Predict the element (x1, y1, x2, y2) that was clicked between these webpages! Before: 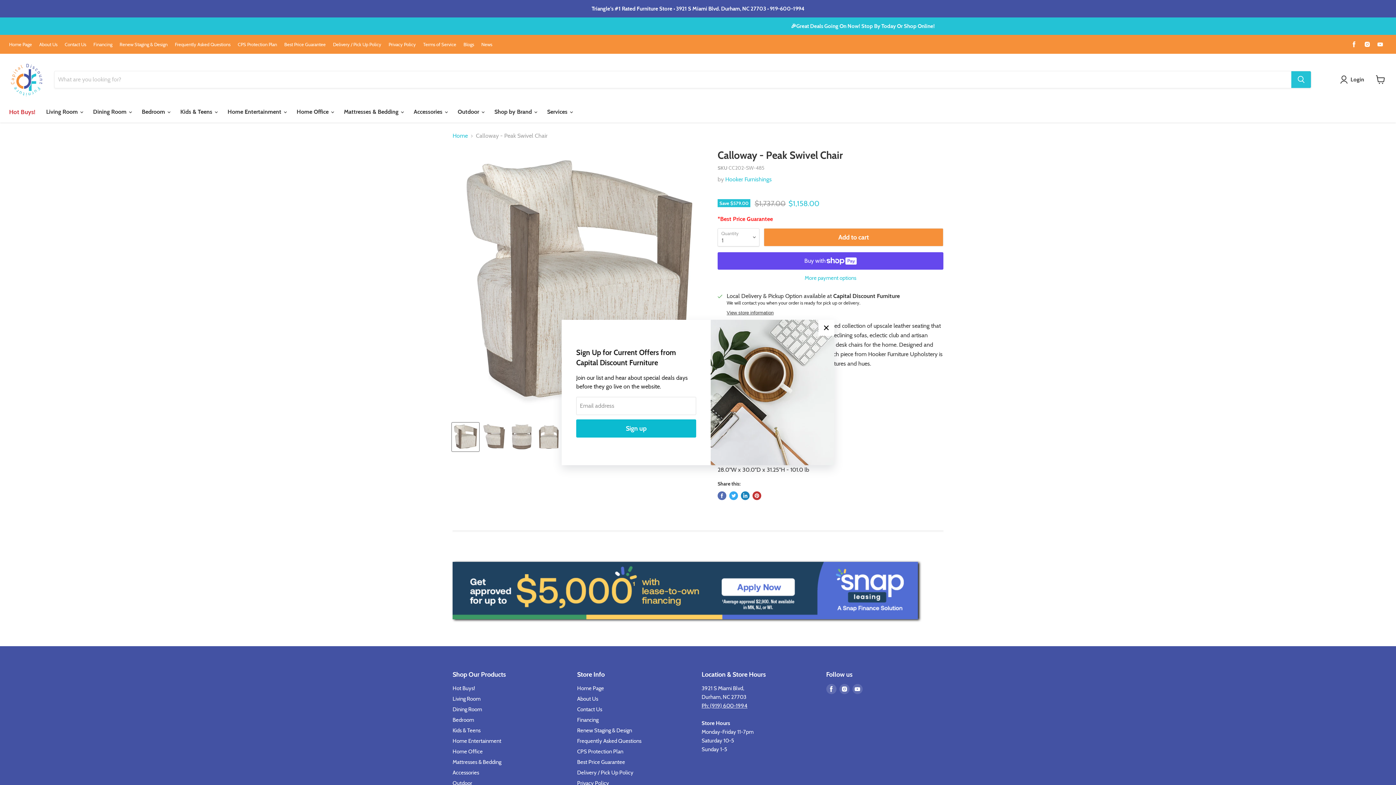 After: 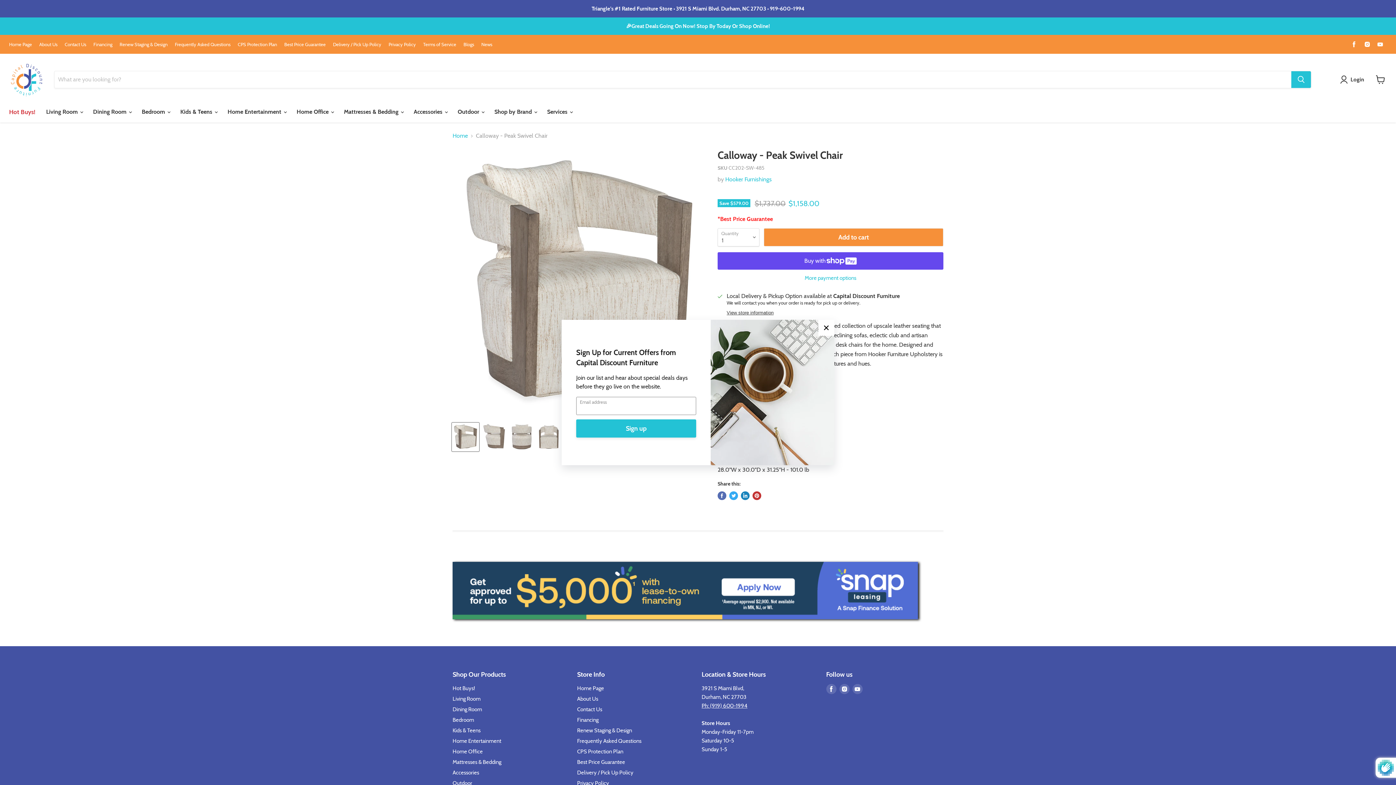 Action: label: Sign up bbox: (576, 419, 696, 437)